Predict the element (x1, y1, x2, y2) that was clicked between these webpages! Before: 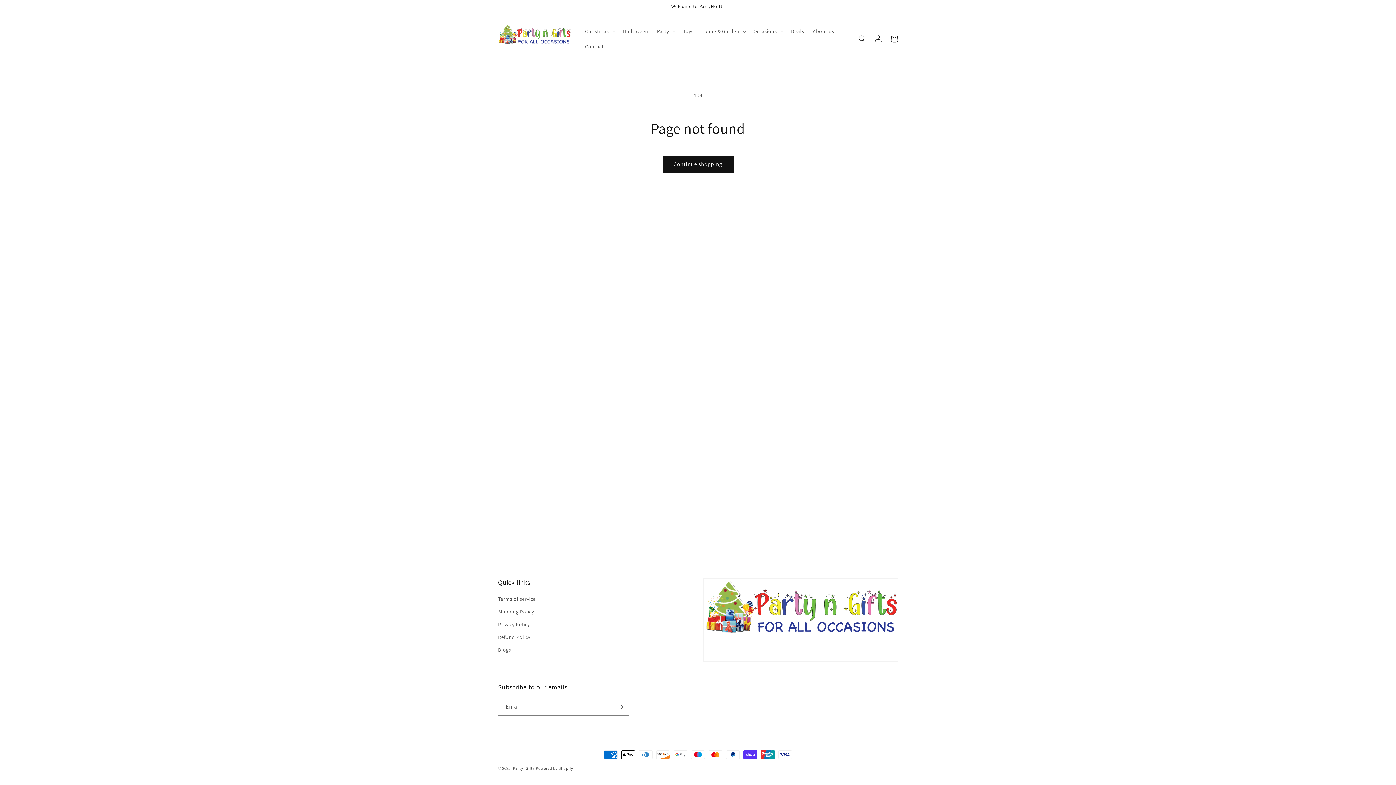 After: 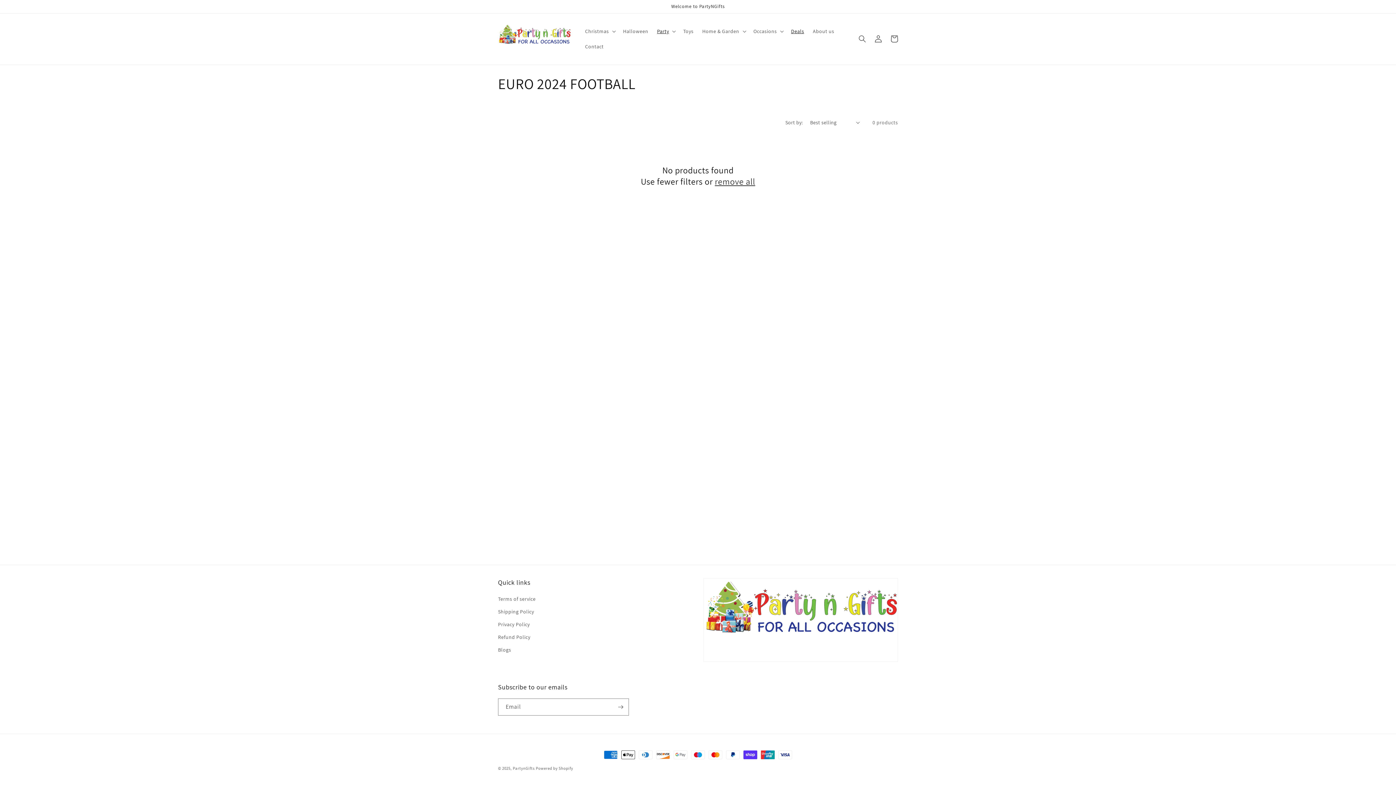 Action: bbox: (786, 23, 808, 39) label: Deals